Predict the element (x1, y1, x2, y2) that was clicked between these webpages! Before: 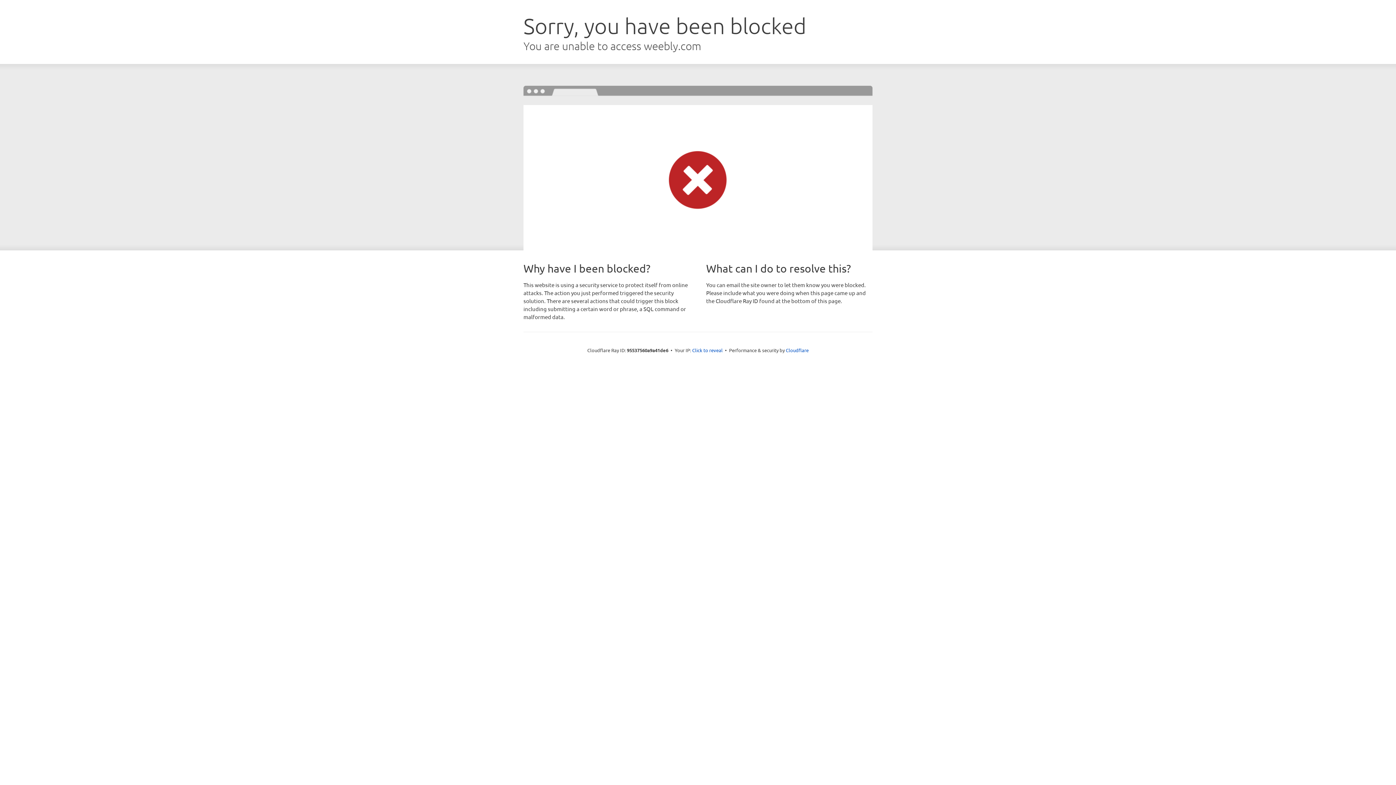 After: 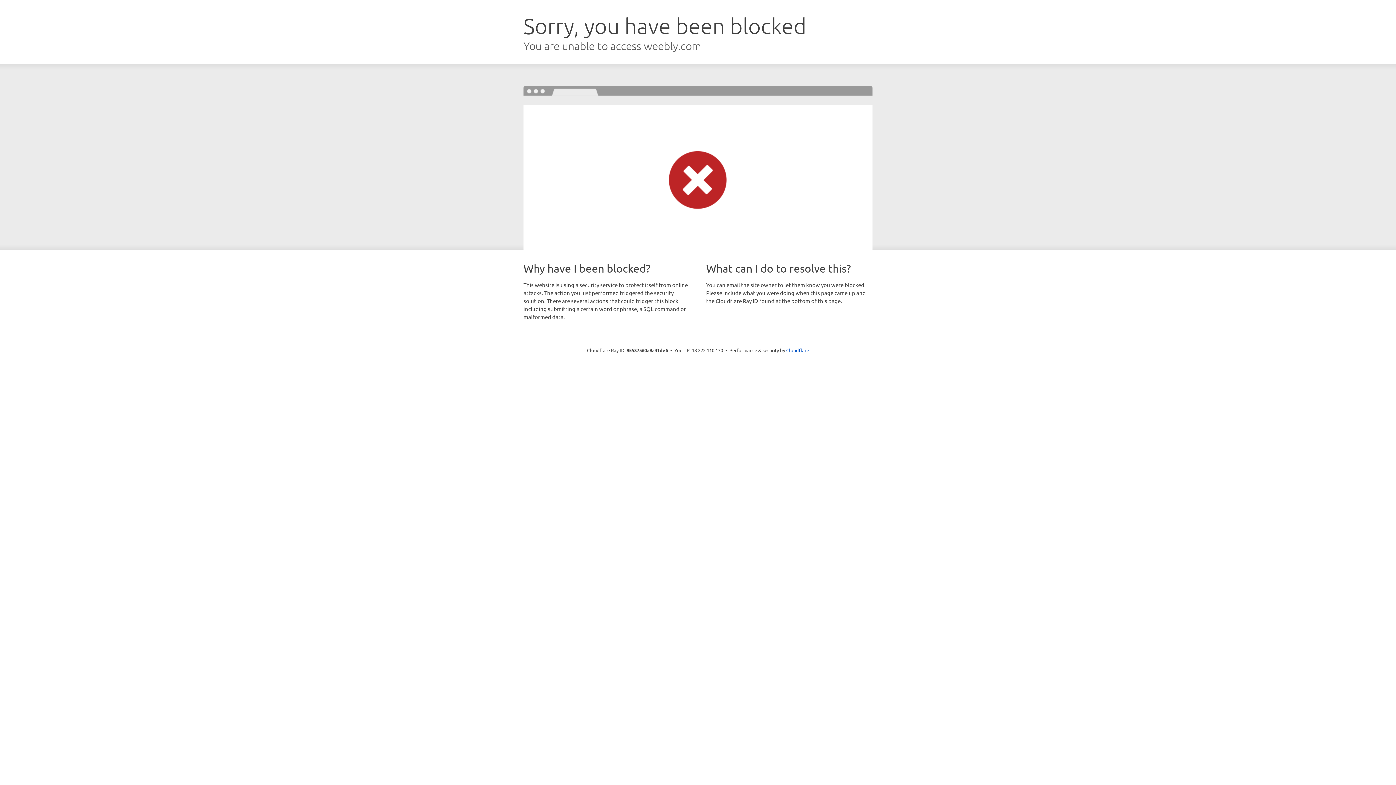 Action: bbox: (692, 346, 722, 353) label: Click to reveal